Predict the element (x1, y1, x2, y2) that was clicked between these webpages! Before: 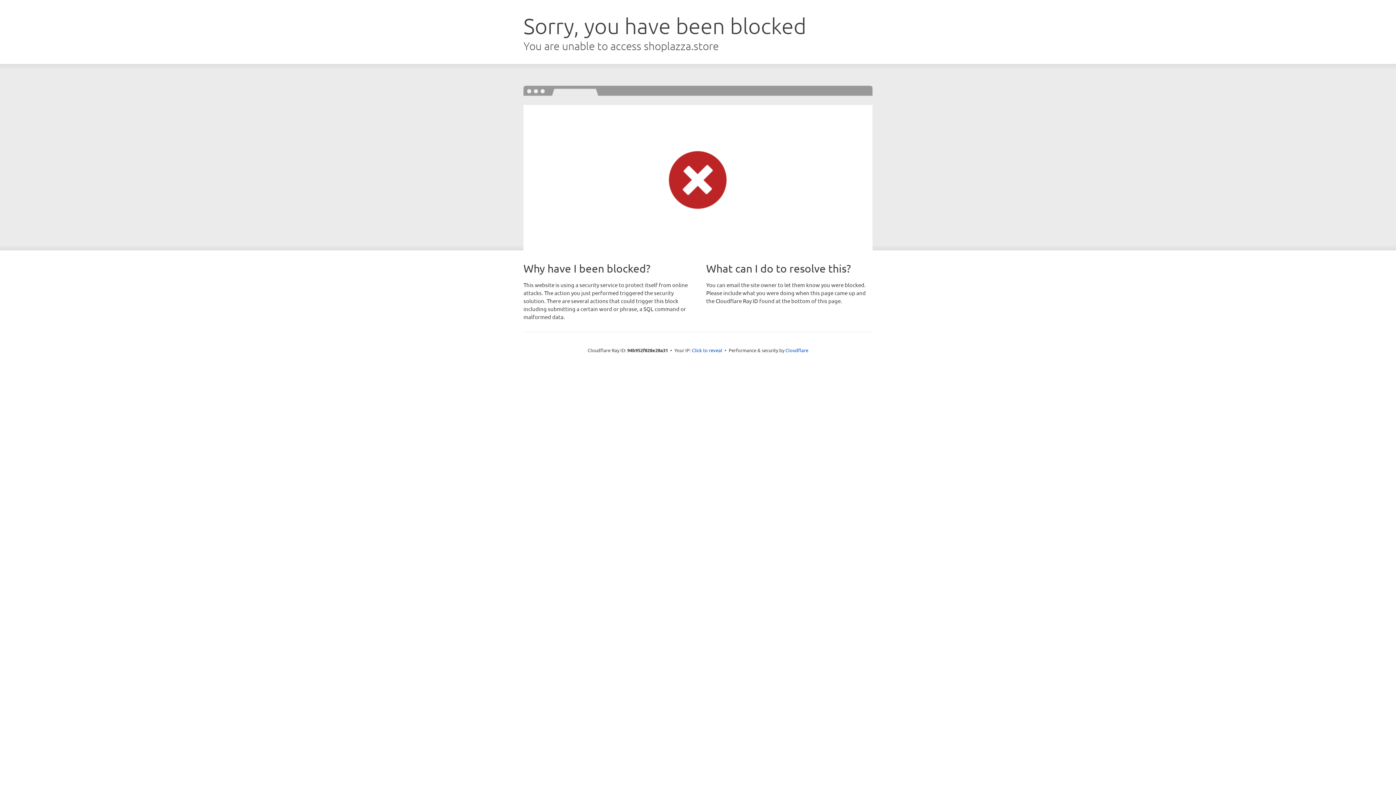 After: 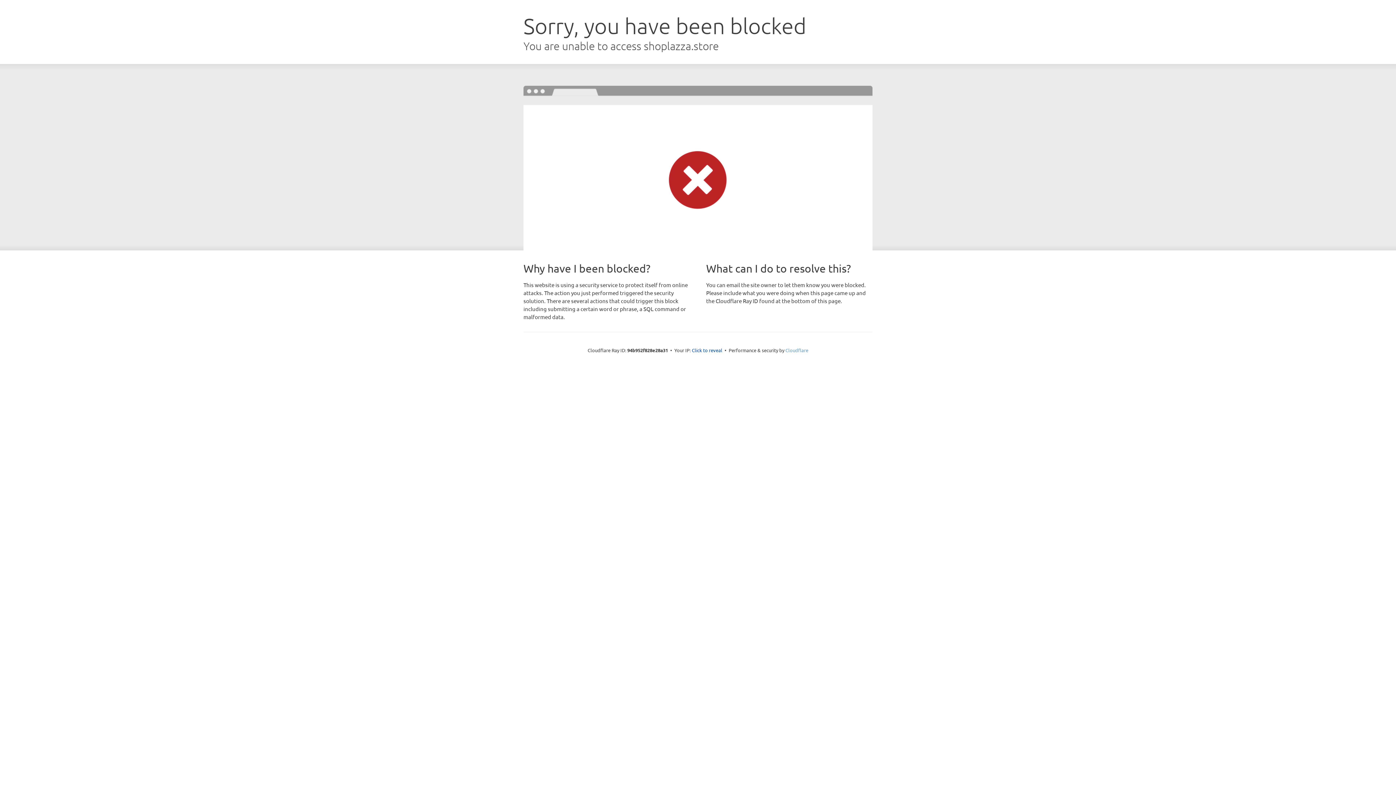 Action: bbox: (785, 347, 808, 353) label: Cloudflare